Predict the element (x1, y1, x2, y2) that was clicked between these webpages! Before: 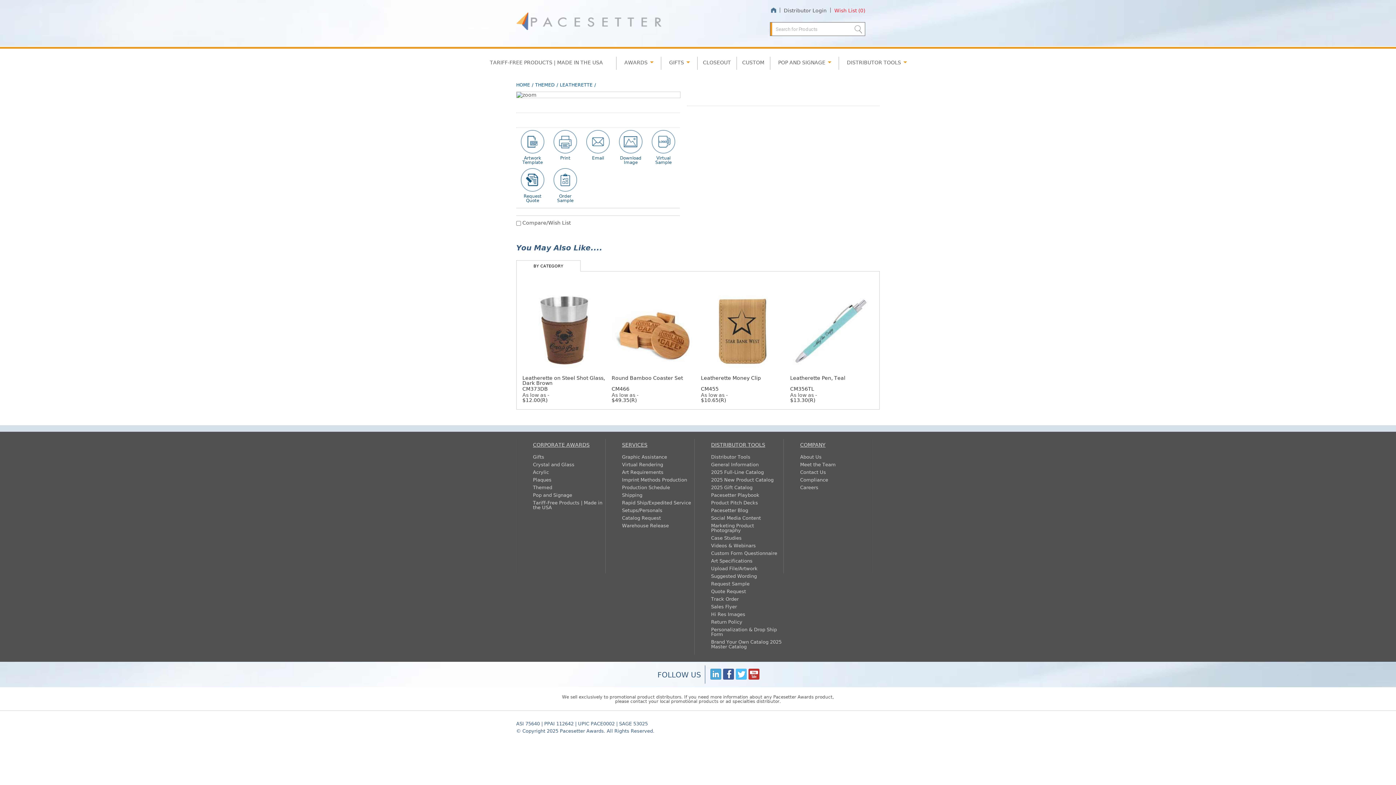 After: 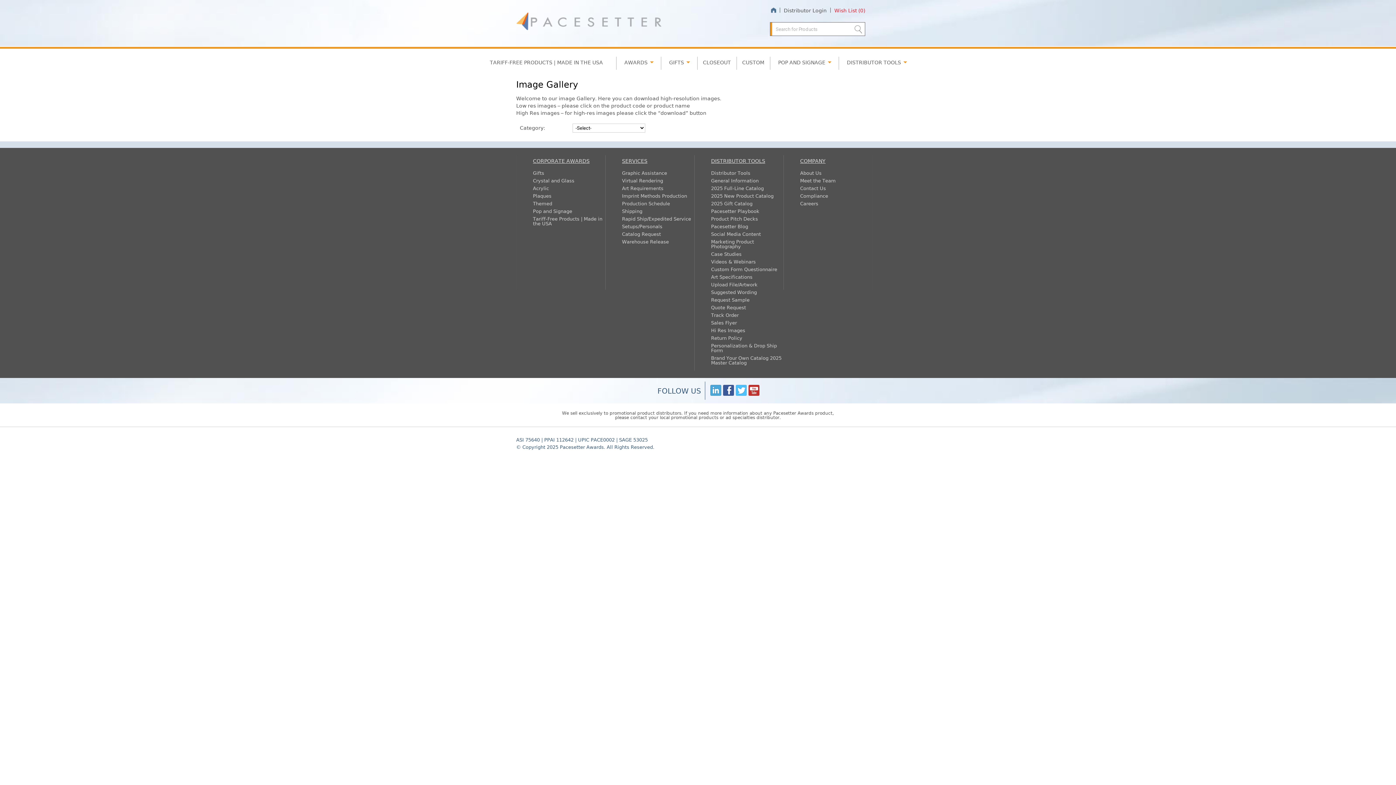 Action: label: Hi Res Images bbox: (711, 612, 745, 616)